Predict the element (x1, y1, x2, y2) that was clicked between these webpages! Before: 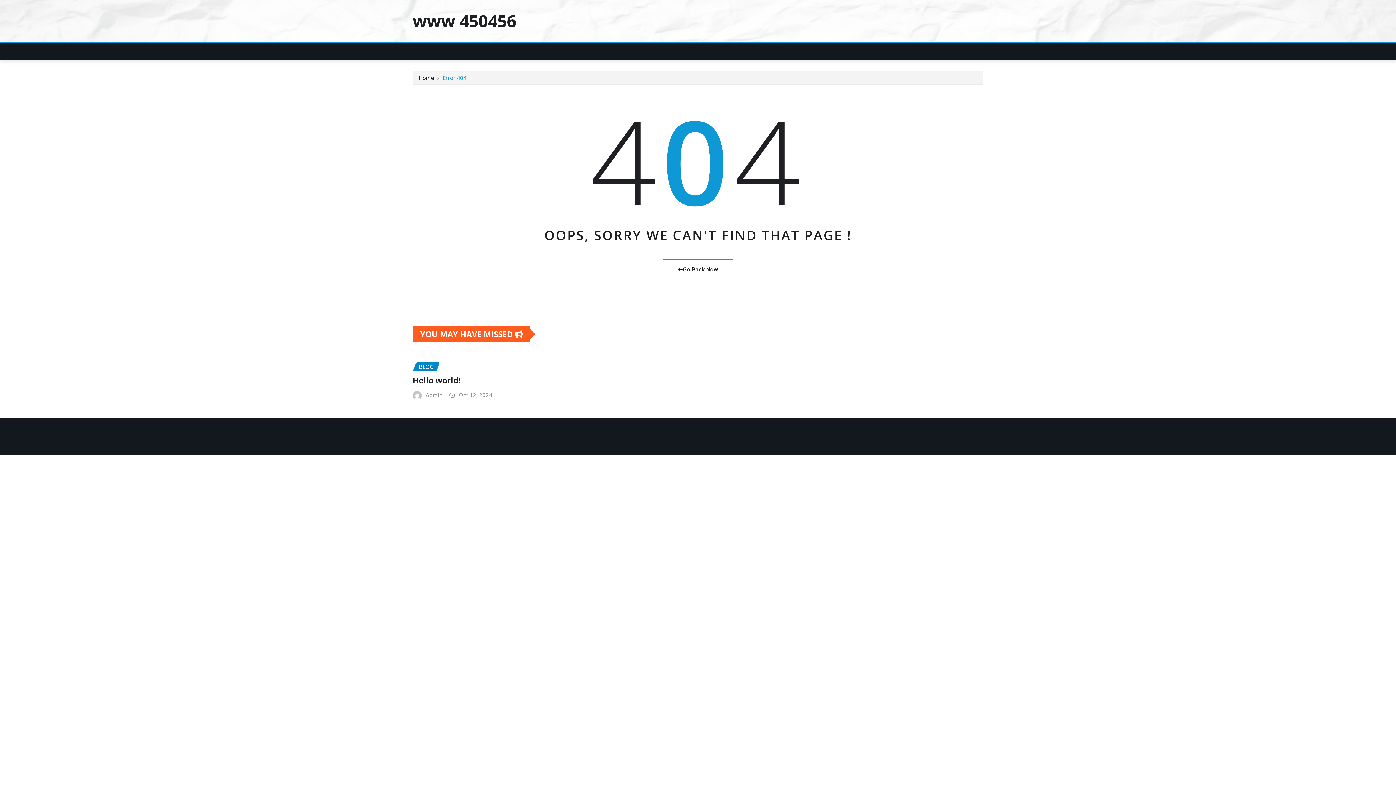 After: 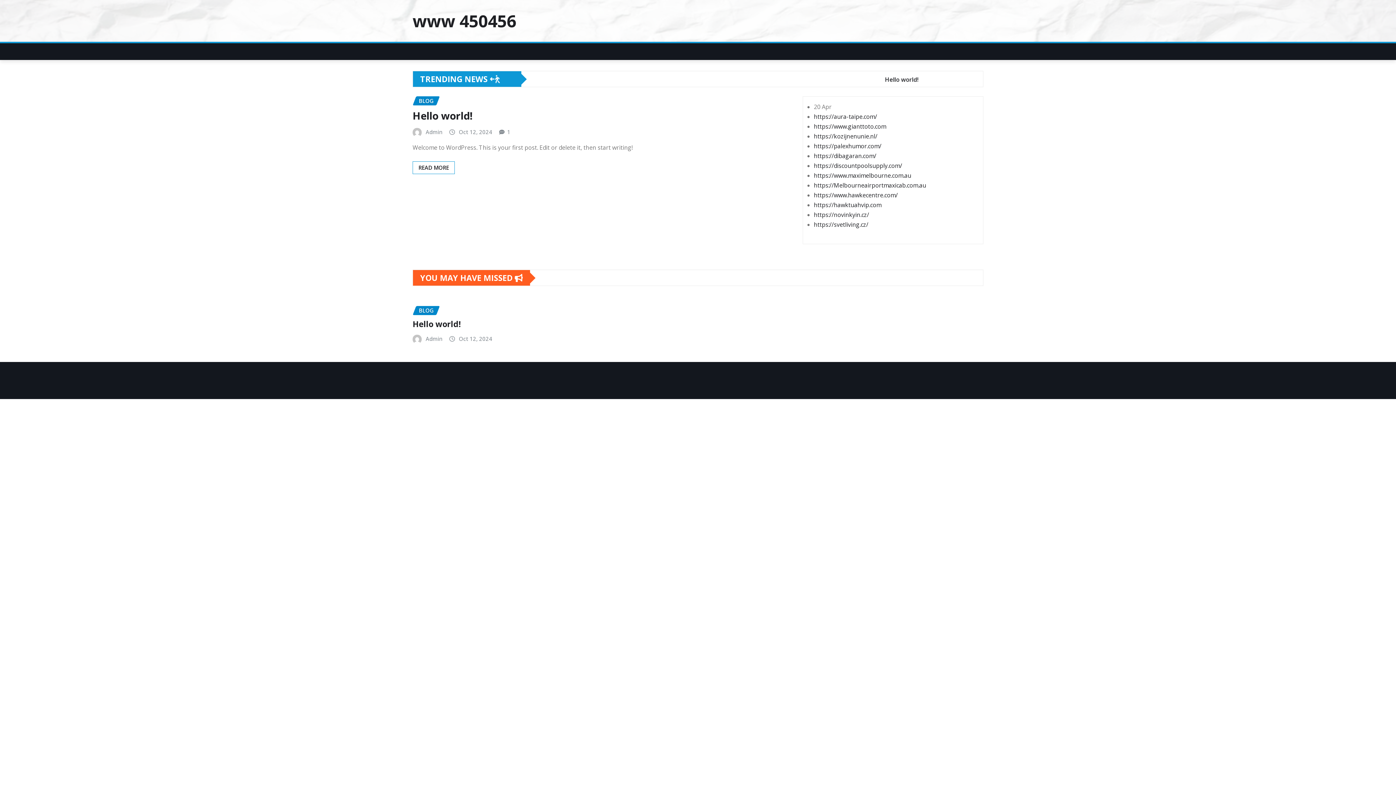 Action: bbox: (662, 259, 733, 279) label: Go Back Now